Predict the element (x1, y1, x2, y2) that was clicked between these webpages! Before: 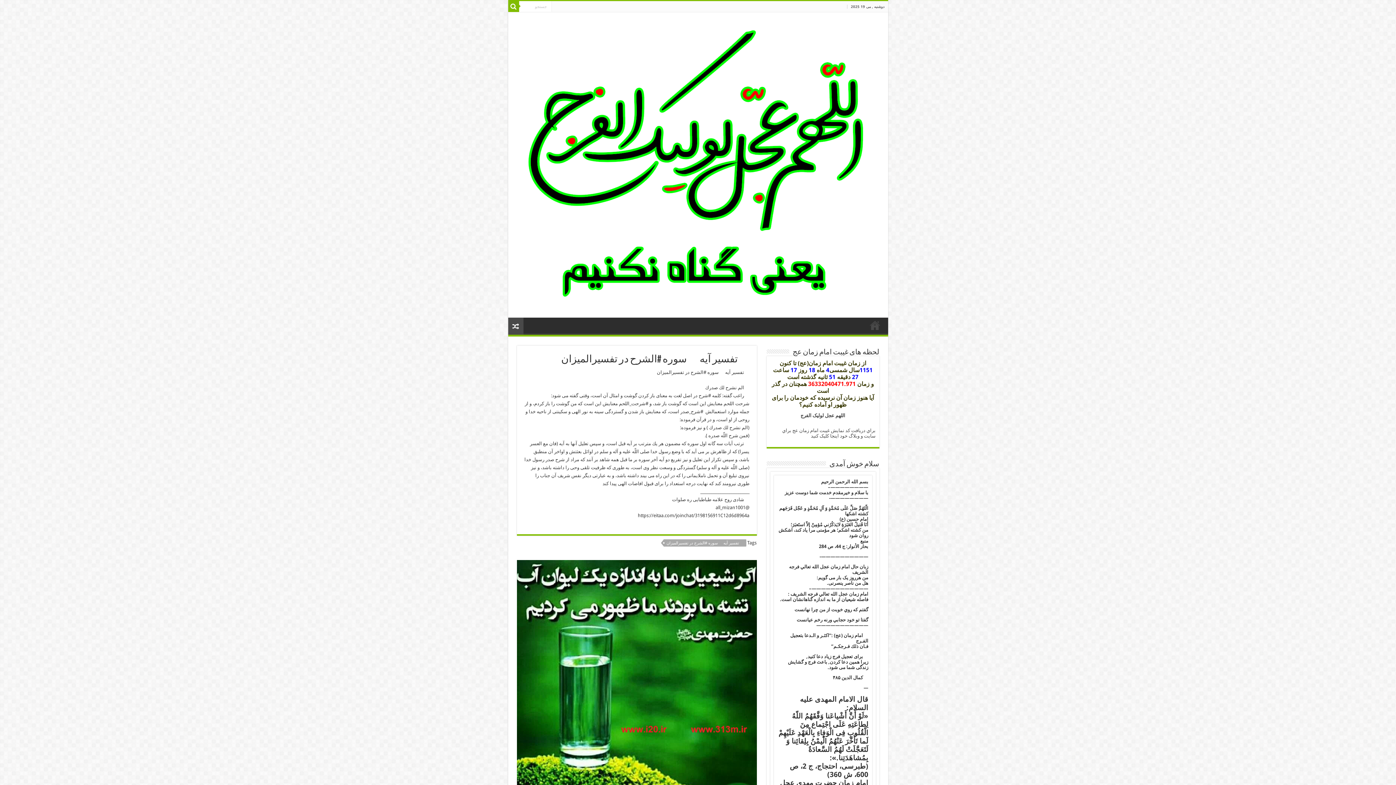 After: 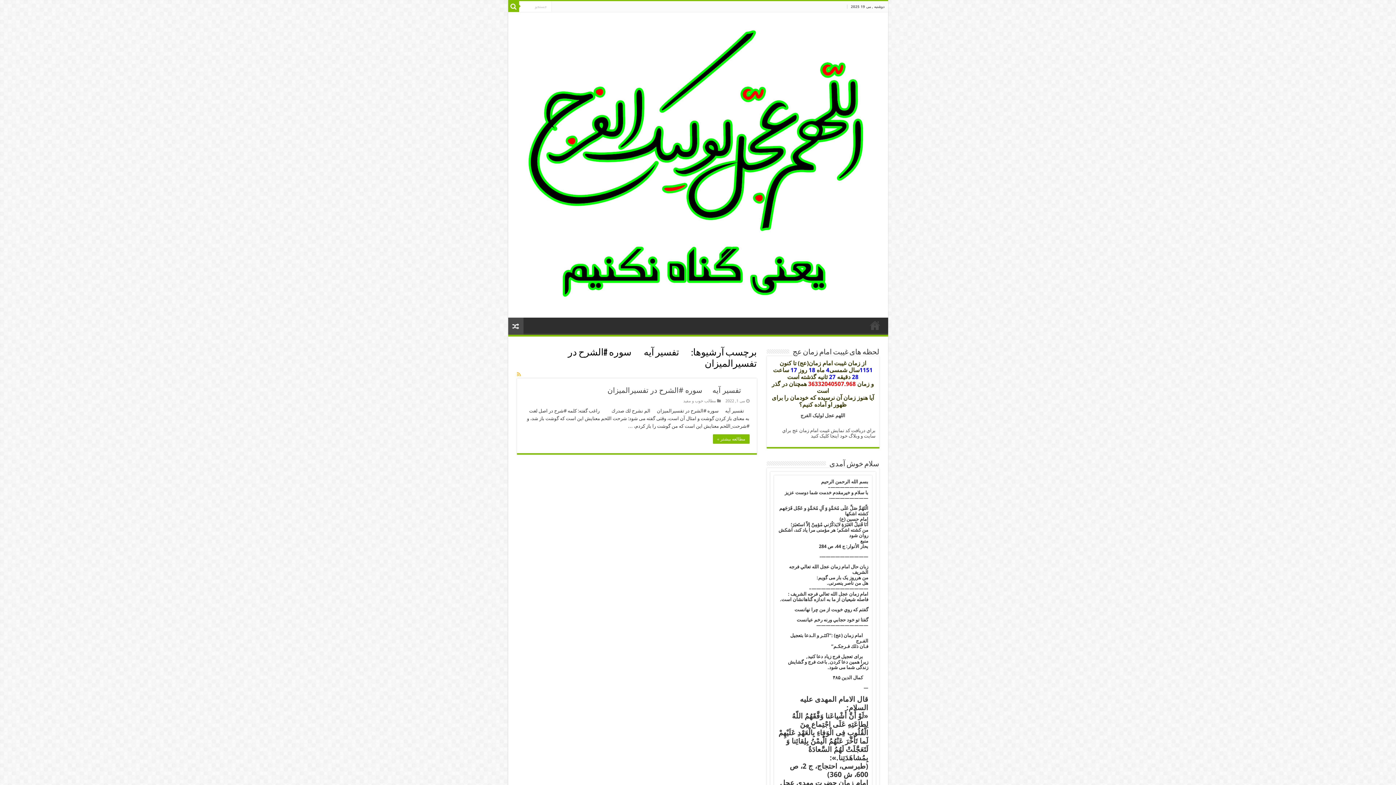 Action: label: تفسیر آیه سوره #الشرح در تفسیرالمیزان bbox: (664, 539, 746, 546)